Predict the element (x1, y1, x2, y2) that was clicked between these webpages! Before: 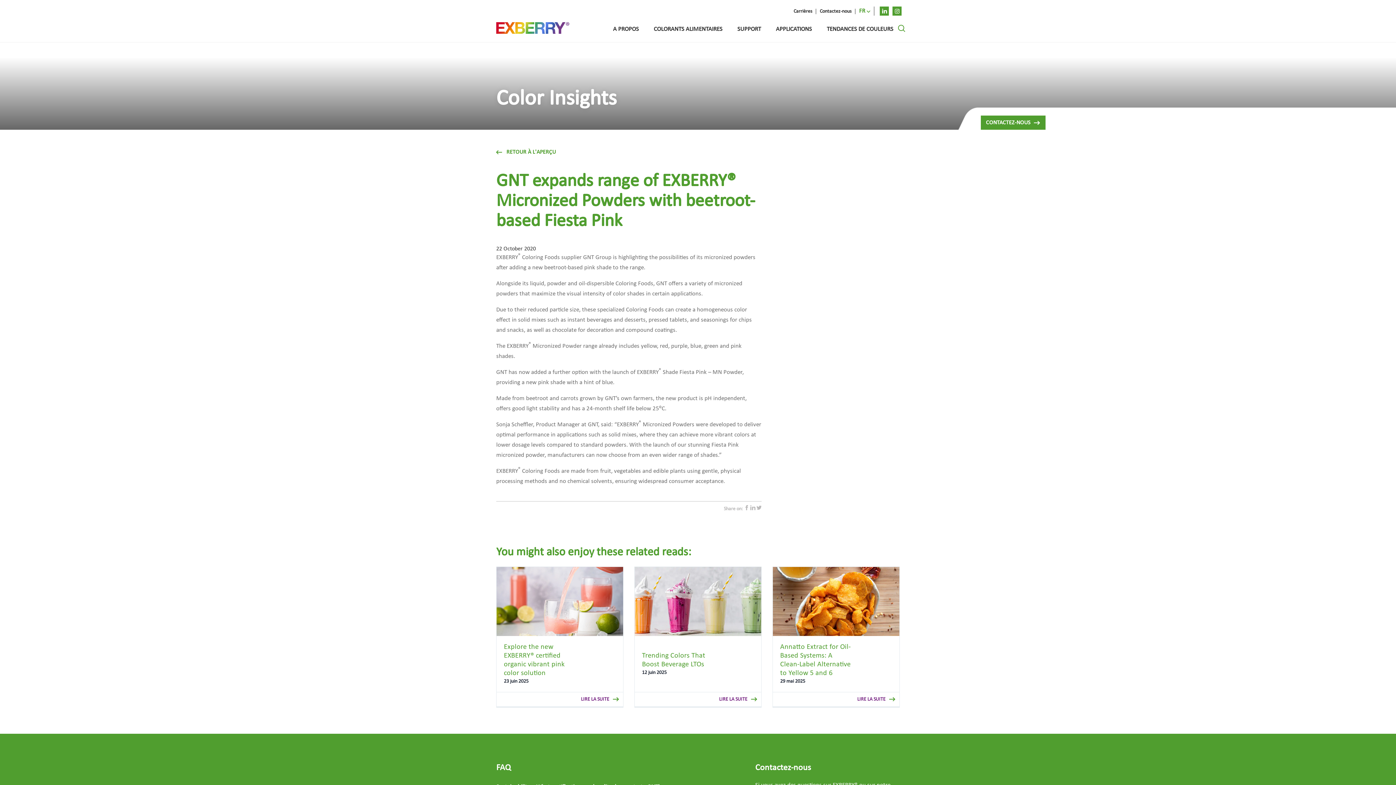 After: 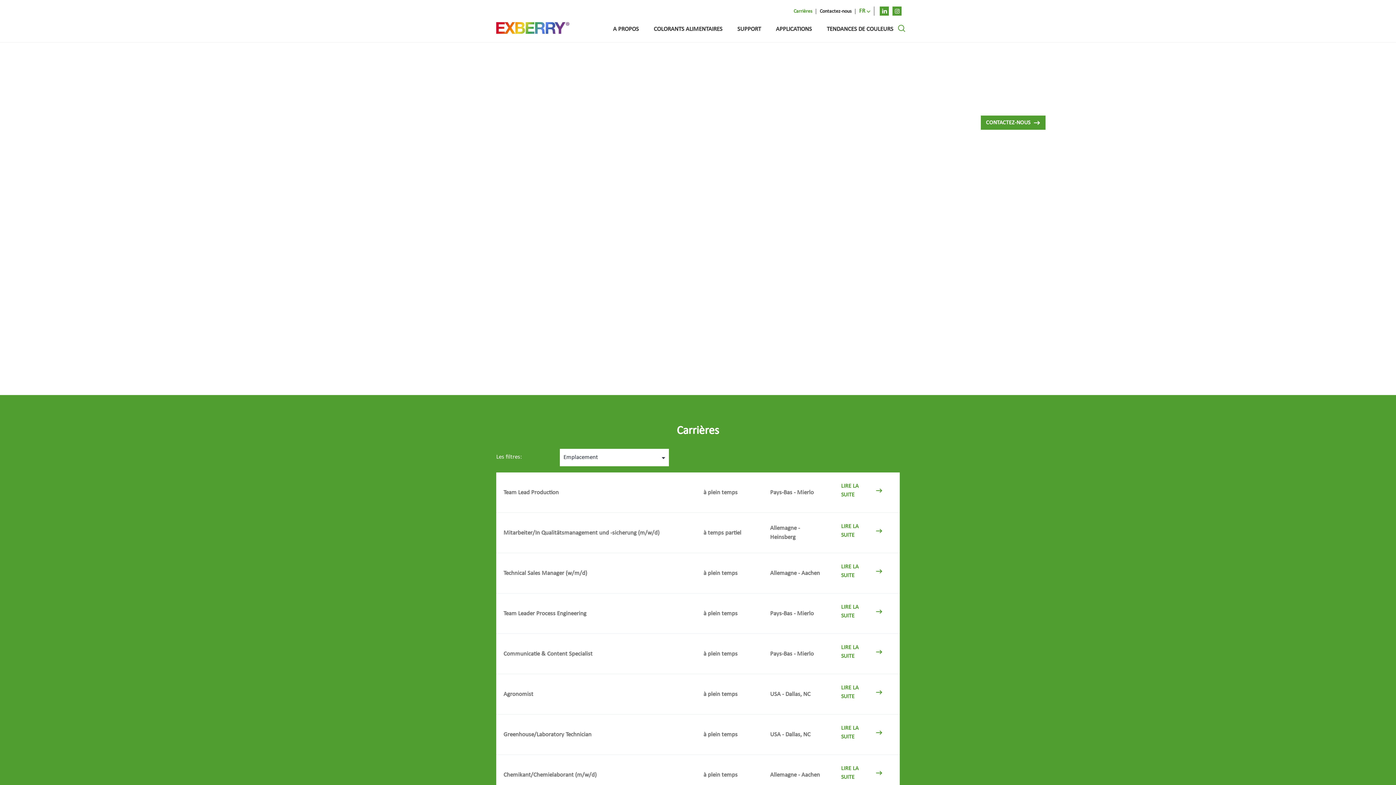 Action: label: Carrières bbox: (790, 8, 816, 14)